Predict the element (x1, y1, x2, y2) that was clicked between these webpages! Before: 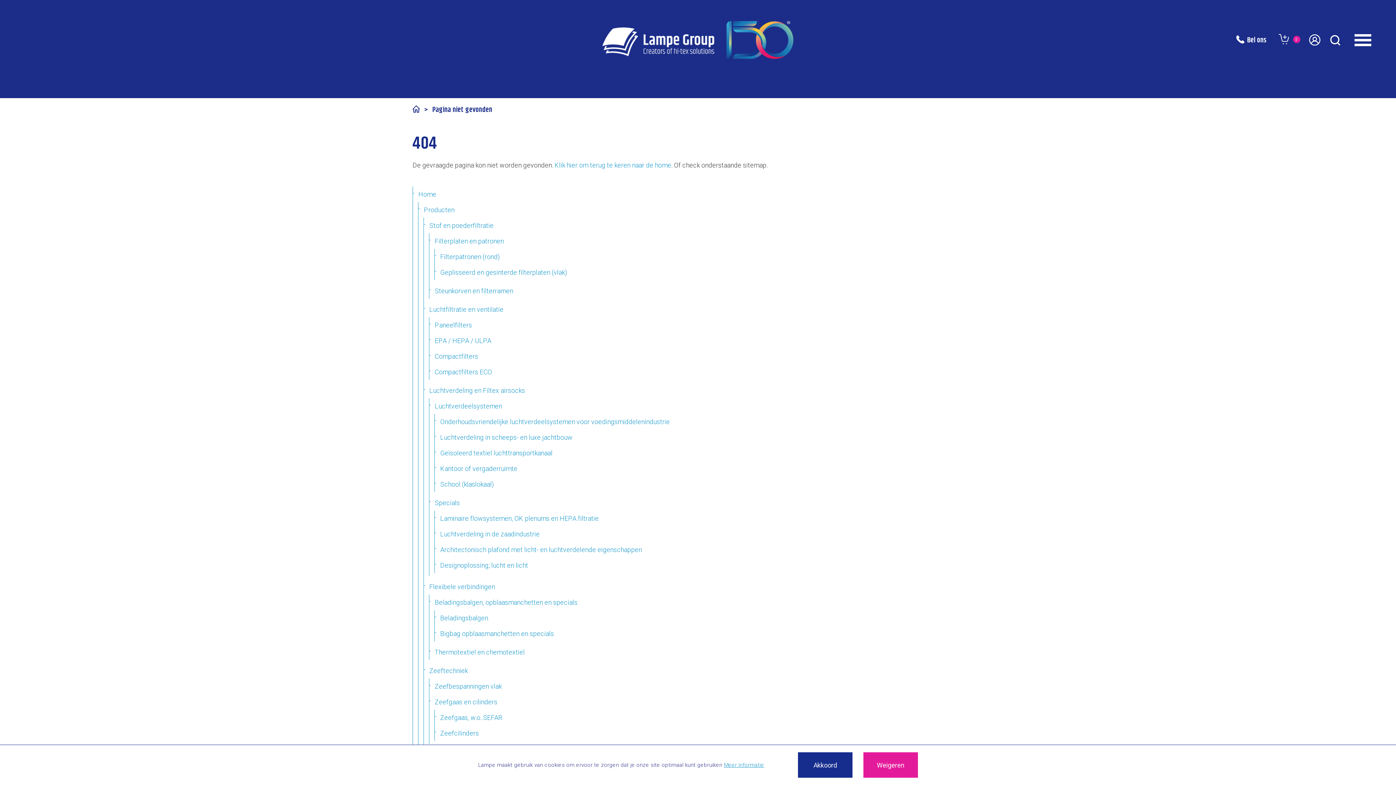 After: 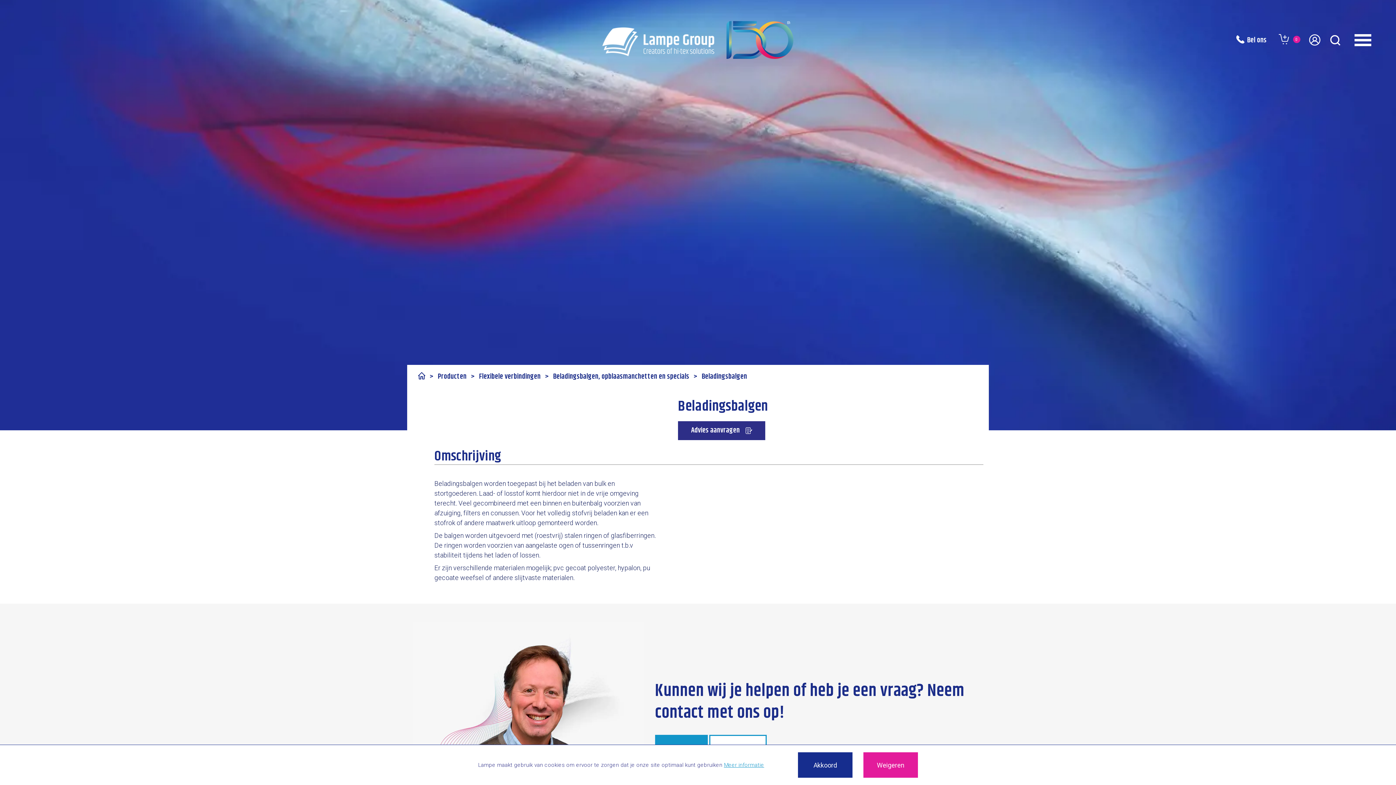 Action: bbox: (434, 610, 983, 626) label: Beladingsbalgen